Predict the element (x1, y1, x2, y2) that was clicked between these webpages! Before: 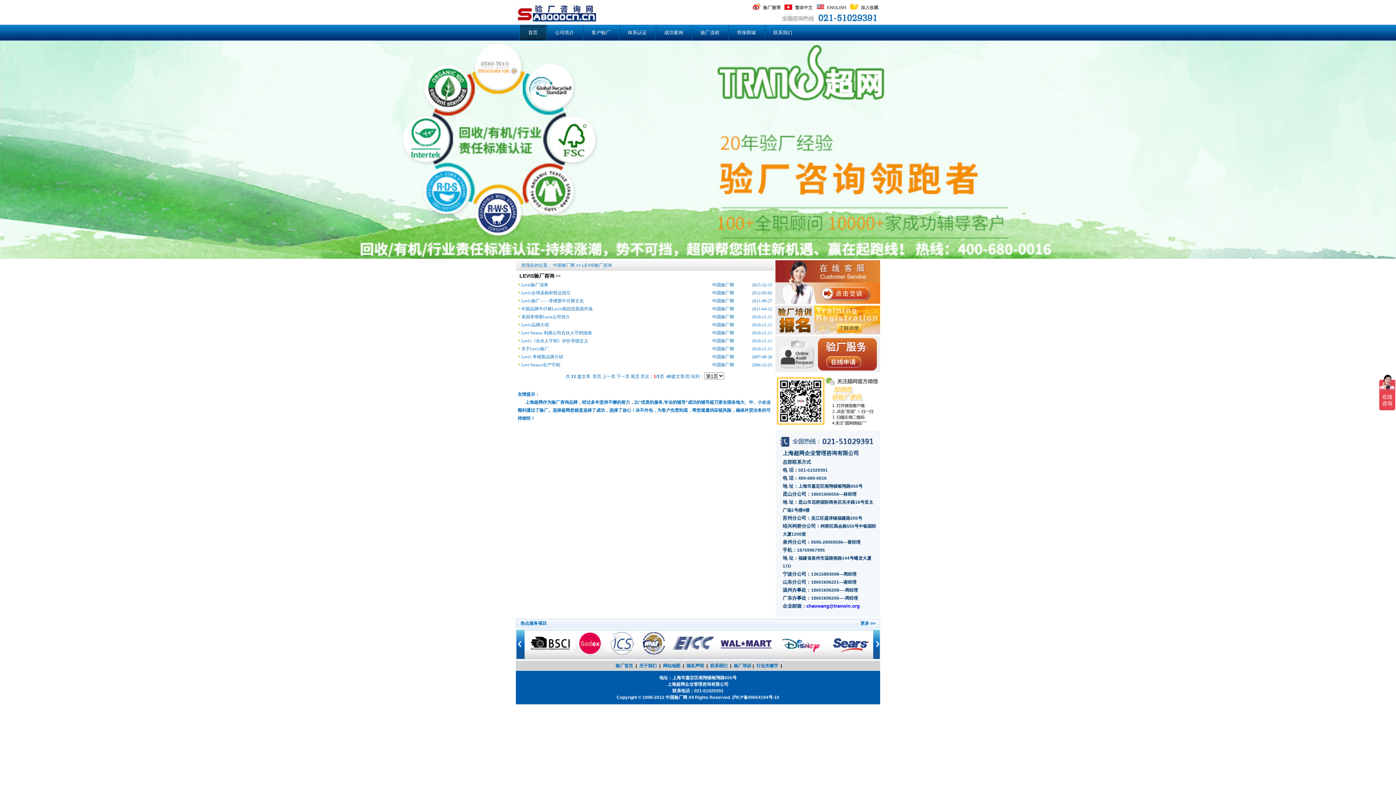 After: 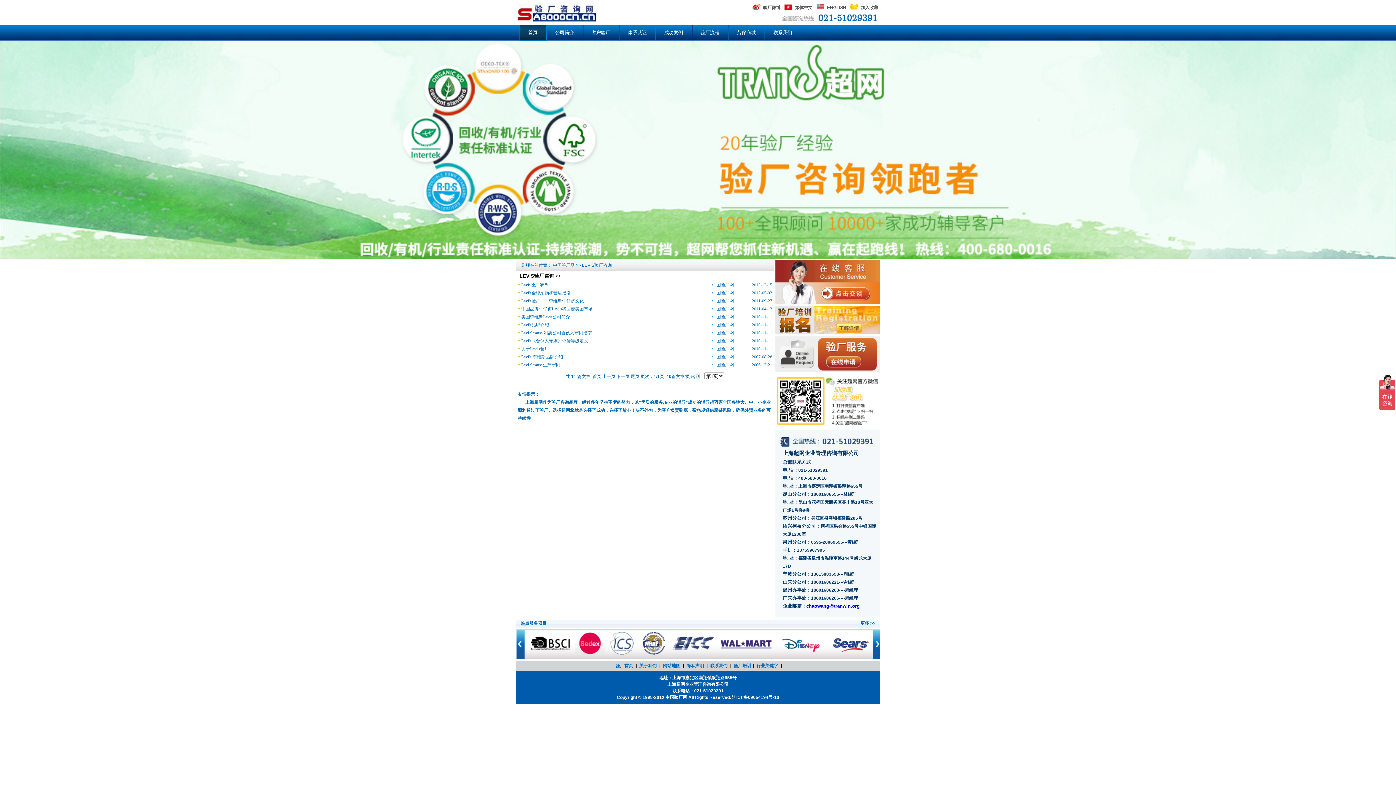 Action: bbox: (775, 300, 880, 305)